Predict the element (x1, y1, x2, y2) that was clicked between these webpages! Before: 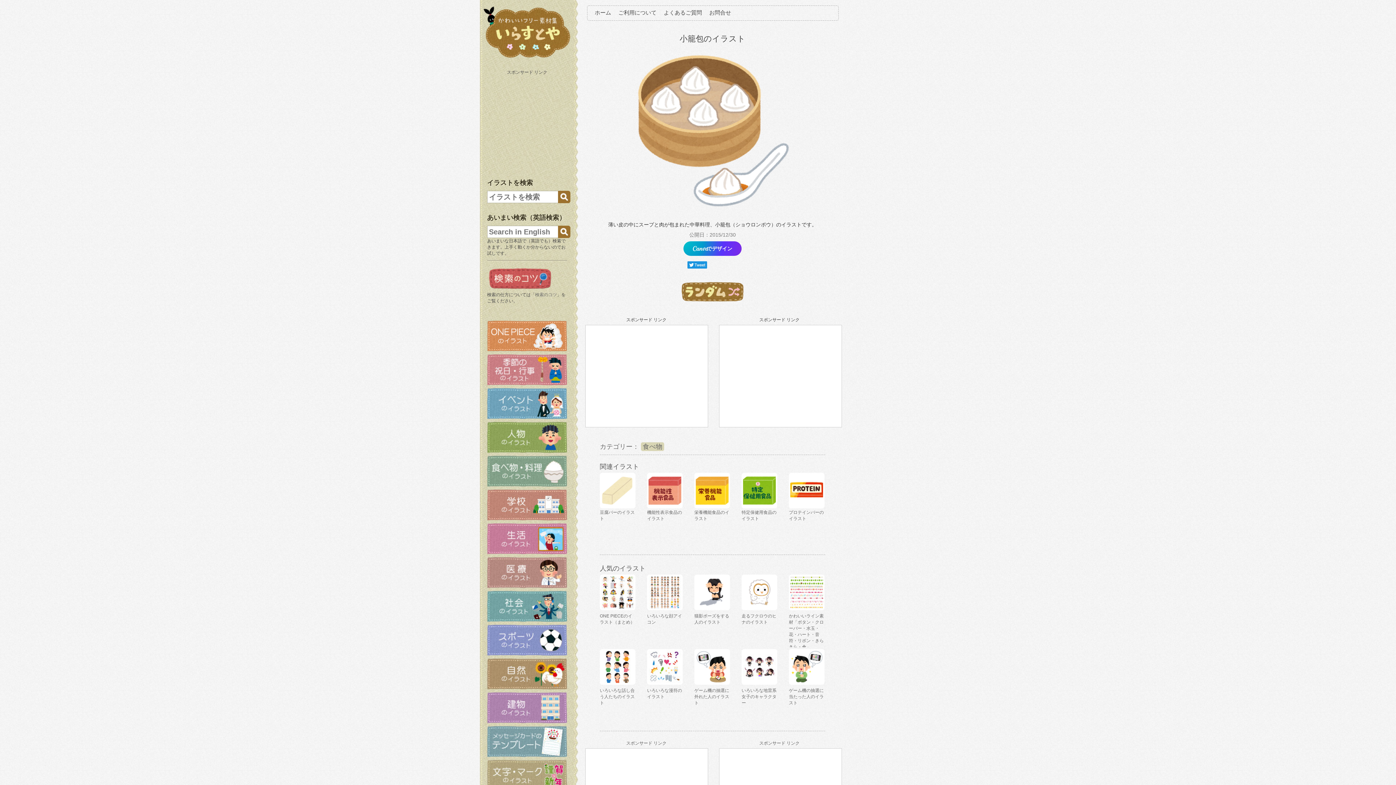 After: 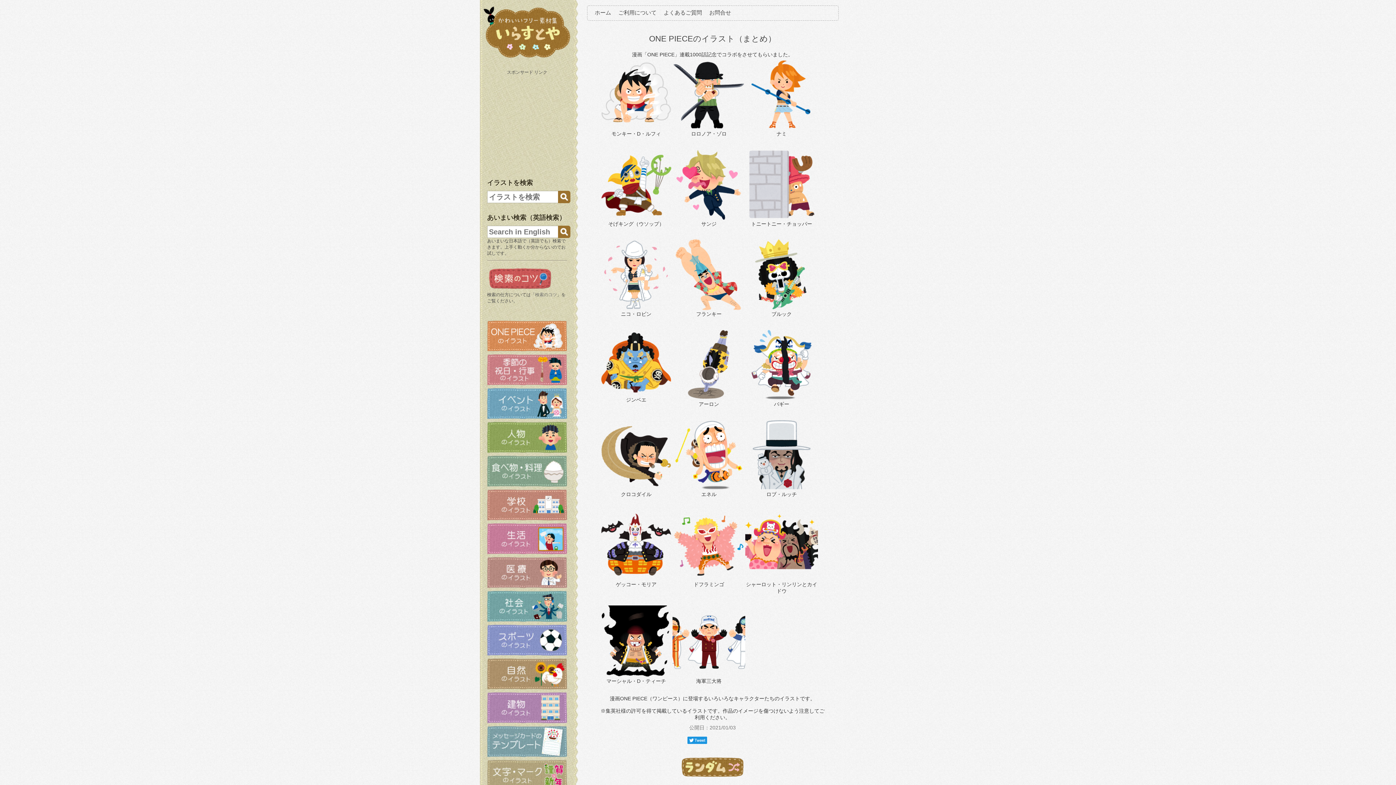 Action: bbox: (600, 606, 635, 611)